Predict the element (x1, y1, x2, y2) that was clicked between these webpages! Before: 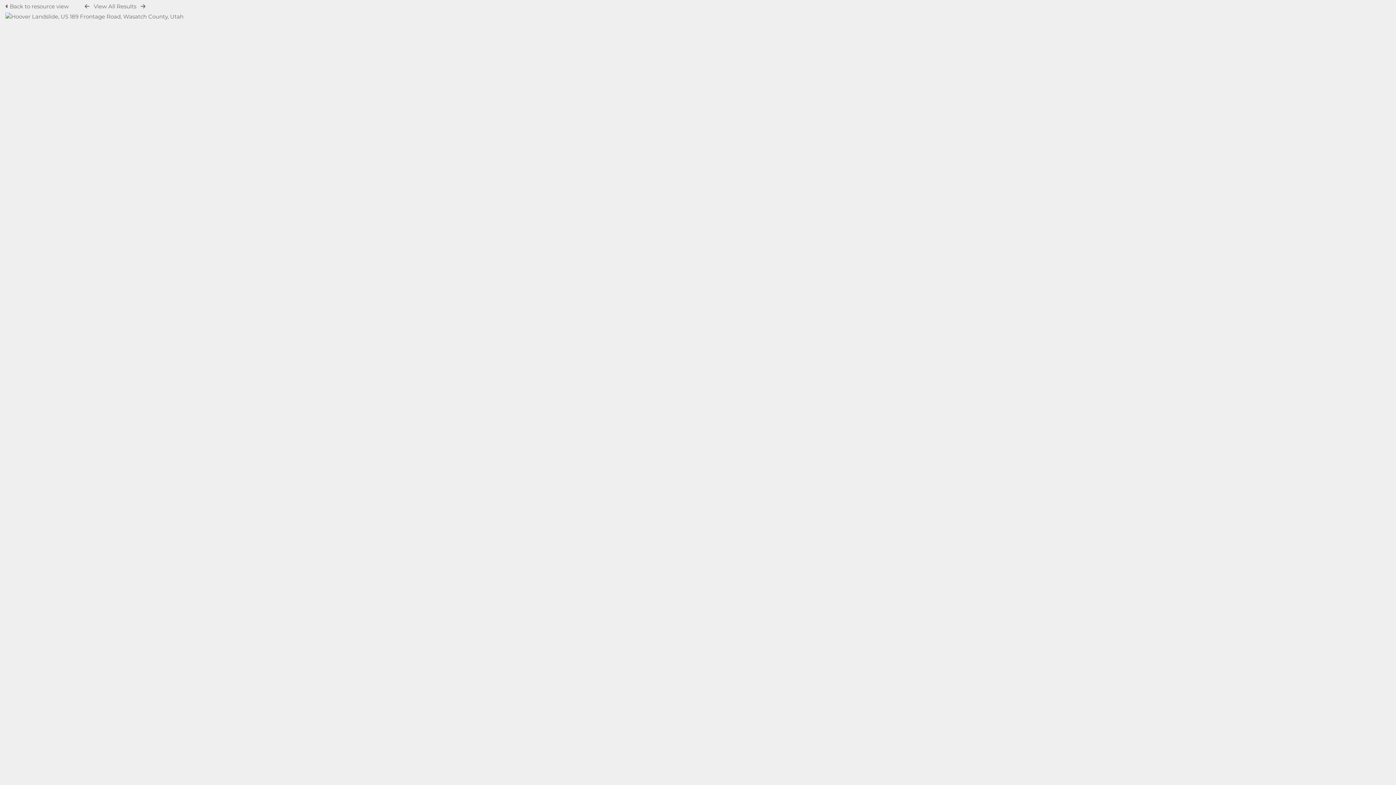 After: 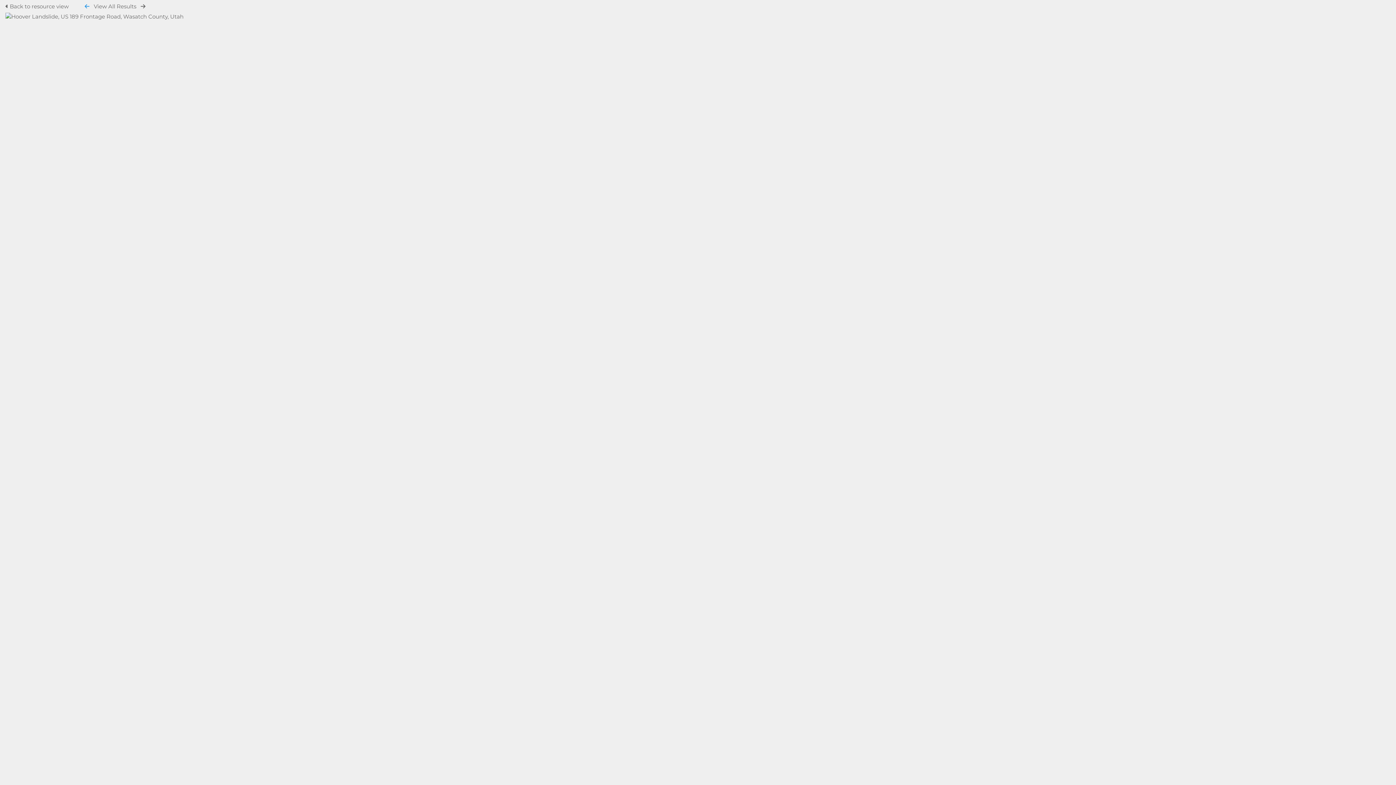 Action: bbox: (84, 3, 89, 9)